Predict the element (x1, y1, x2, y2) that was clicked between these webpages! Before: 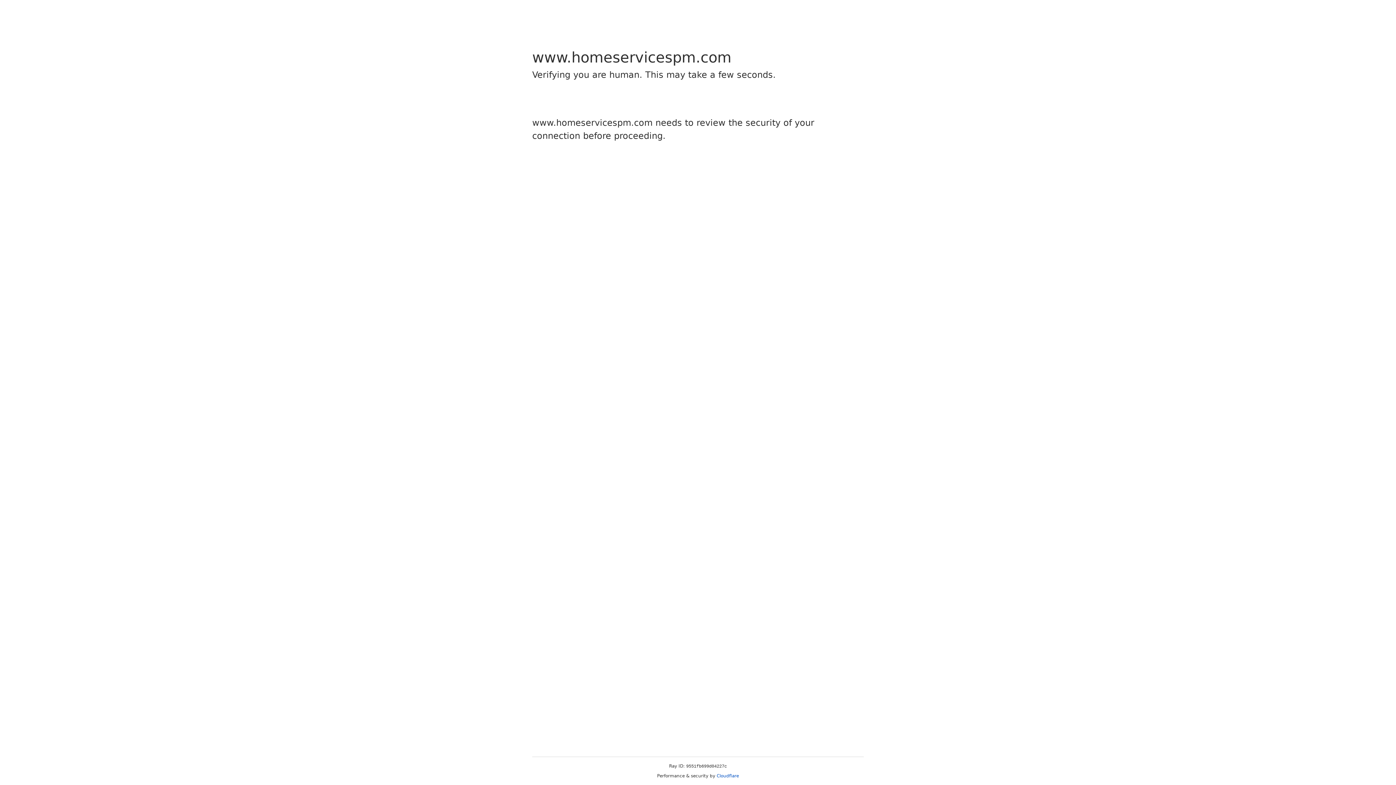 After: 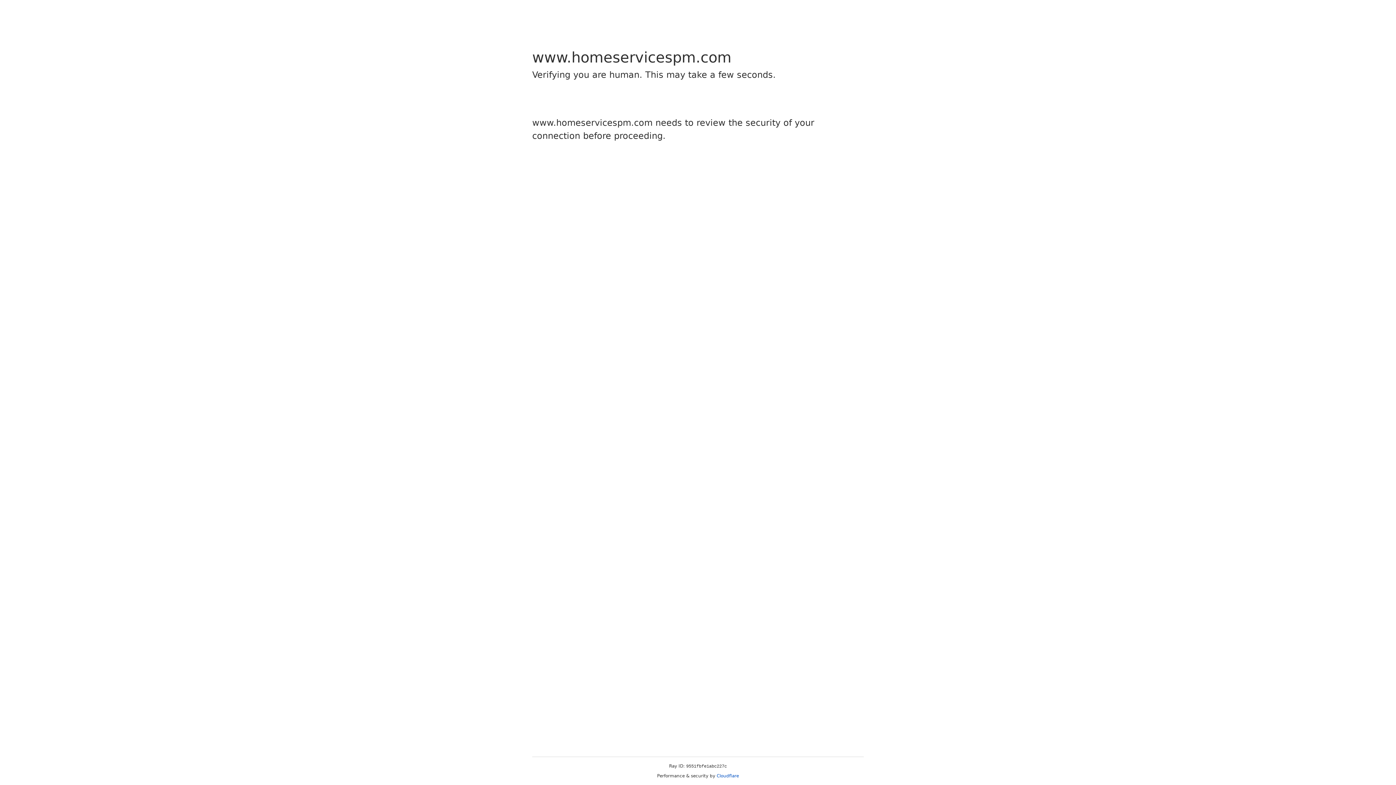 Action: bbox: (716, 773, 739, 778) label: Cloudflare